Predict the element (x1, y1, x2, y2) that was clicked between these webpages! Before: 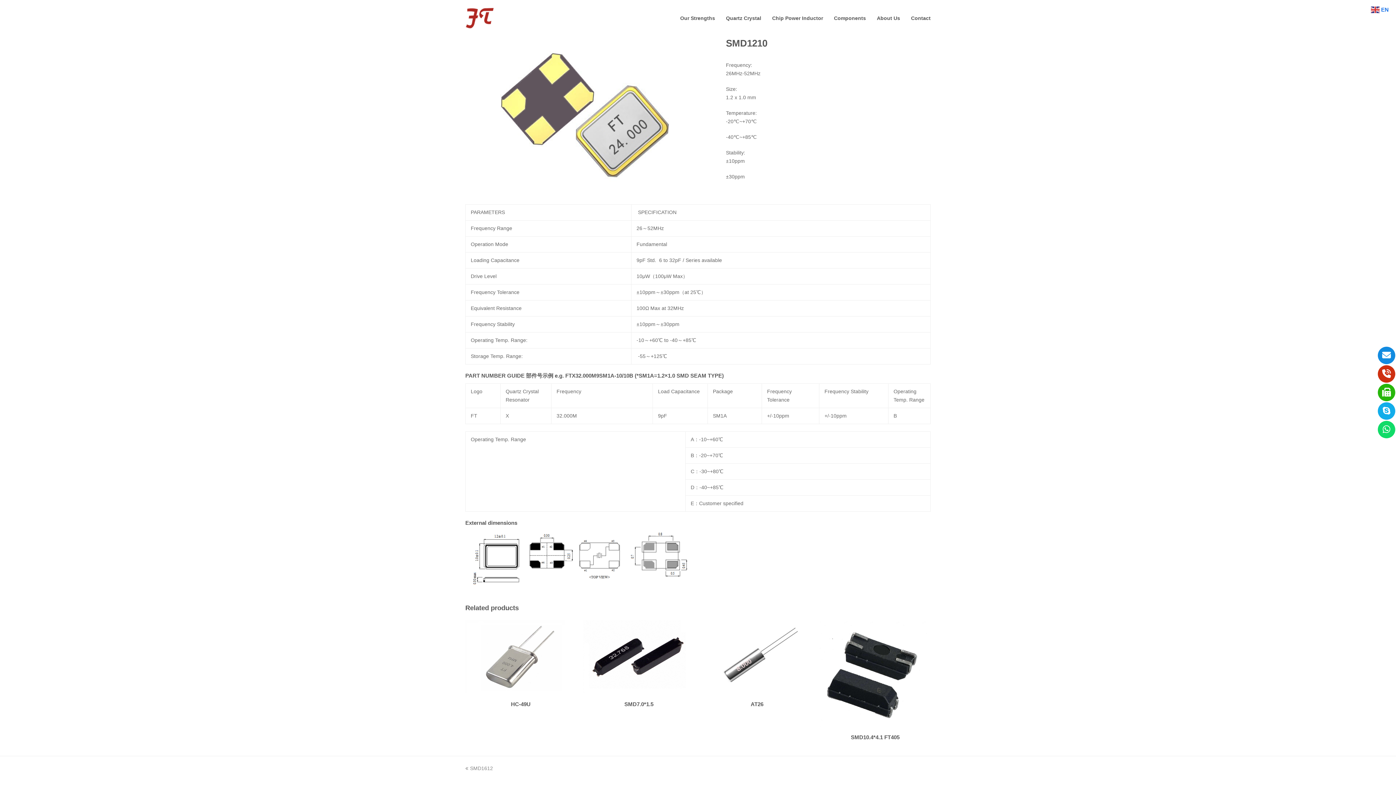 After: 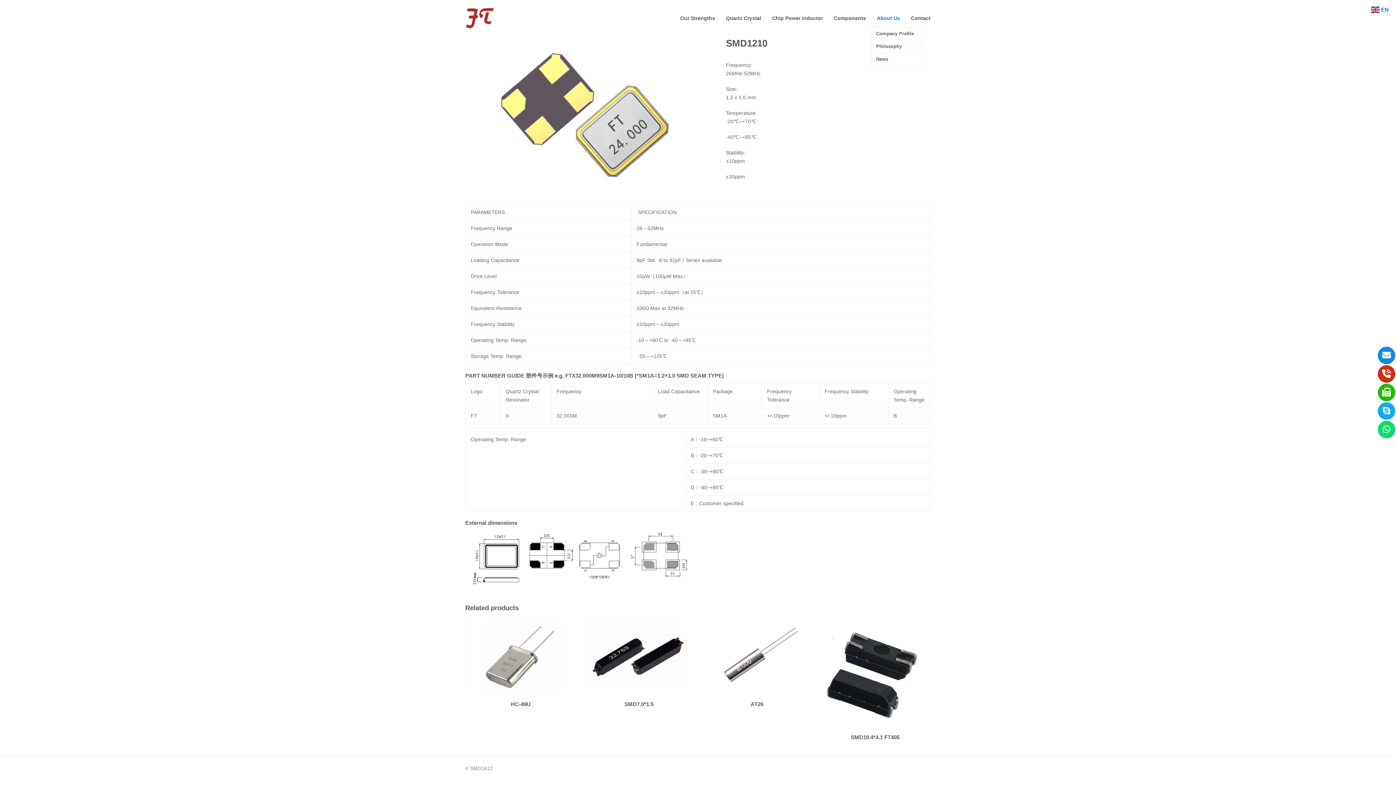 Action: label: About Us bbox: (871, 9, 905, 27)